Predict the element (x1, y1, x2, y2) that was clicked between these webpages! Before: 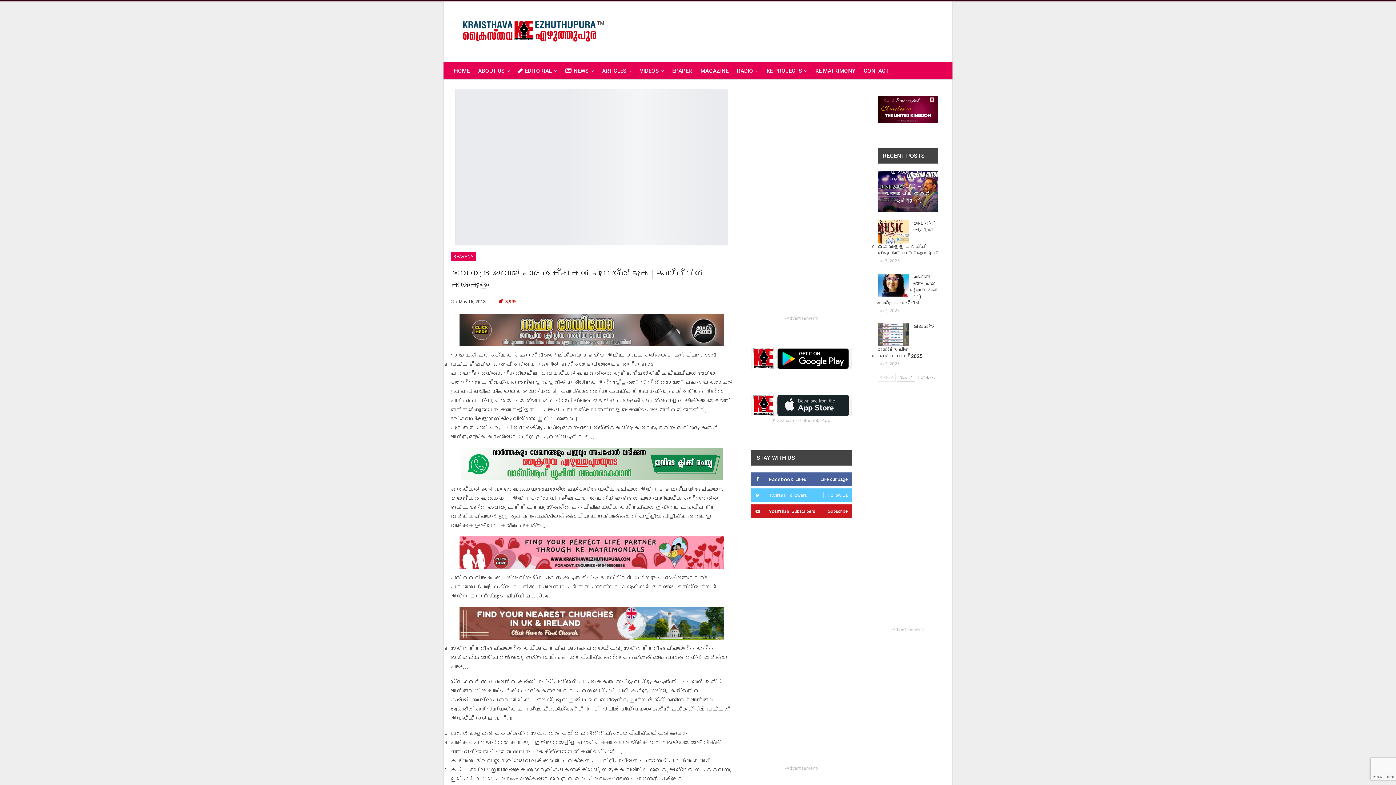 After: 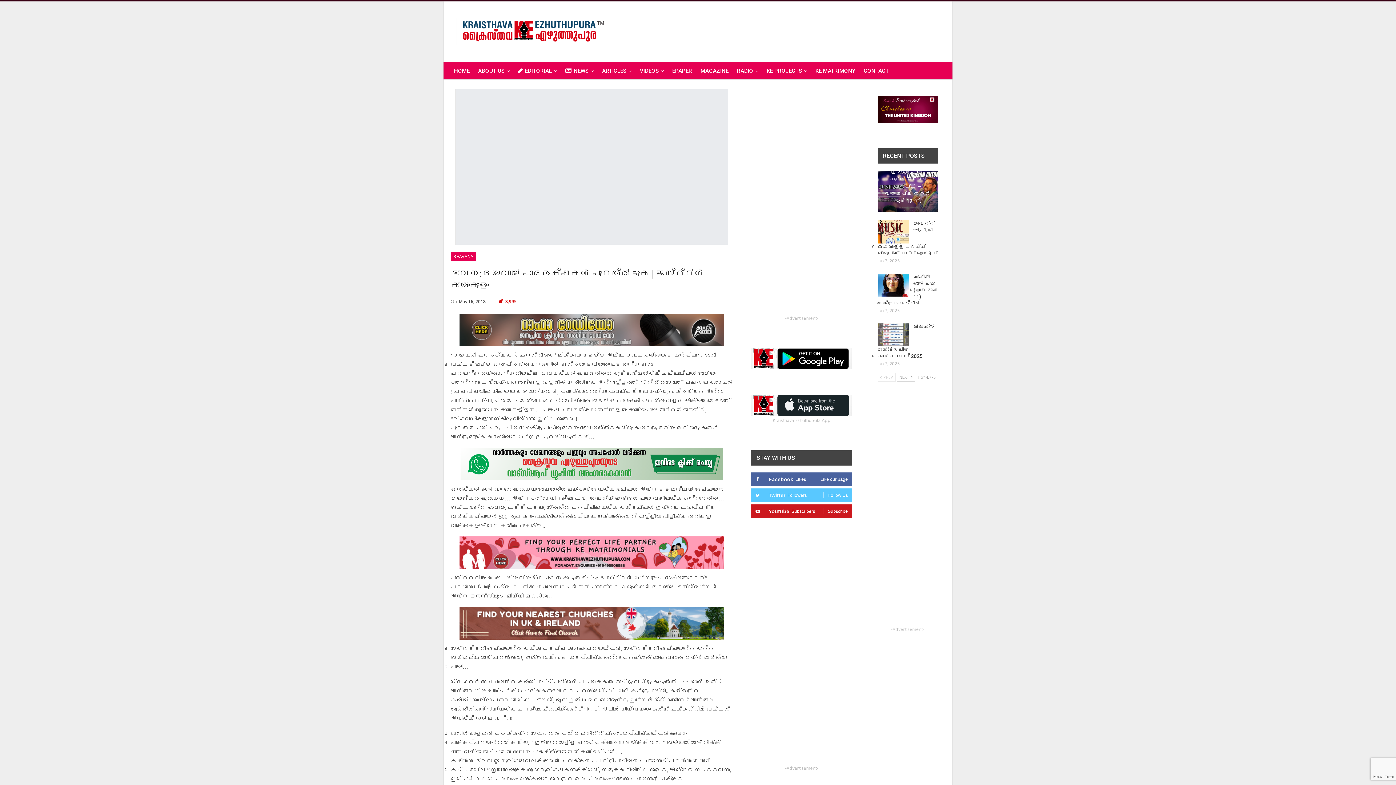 Action: bbox: (755, 488, 848, 502) label: TwitterFollowers
Follow Us